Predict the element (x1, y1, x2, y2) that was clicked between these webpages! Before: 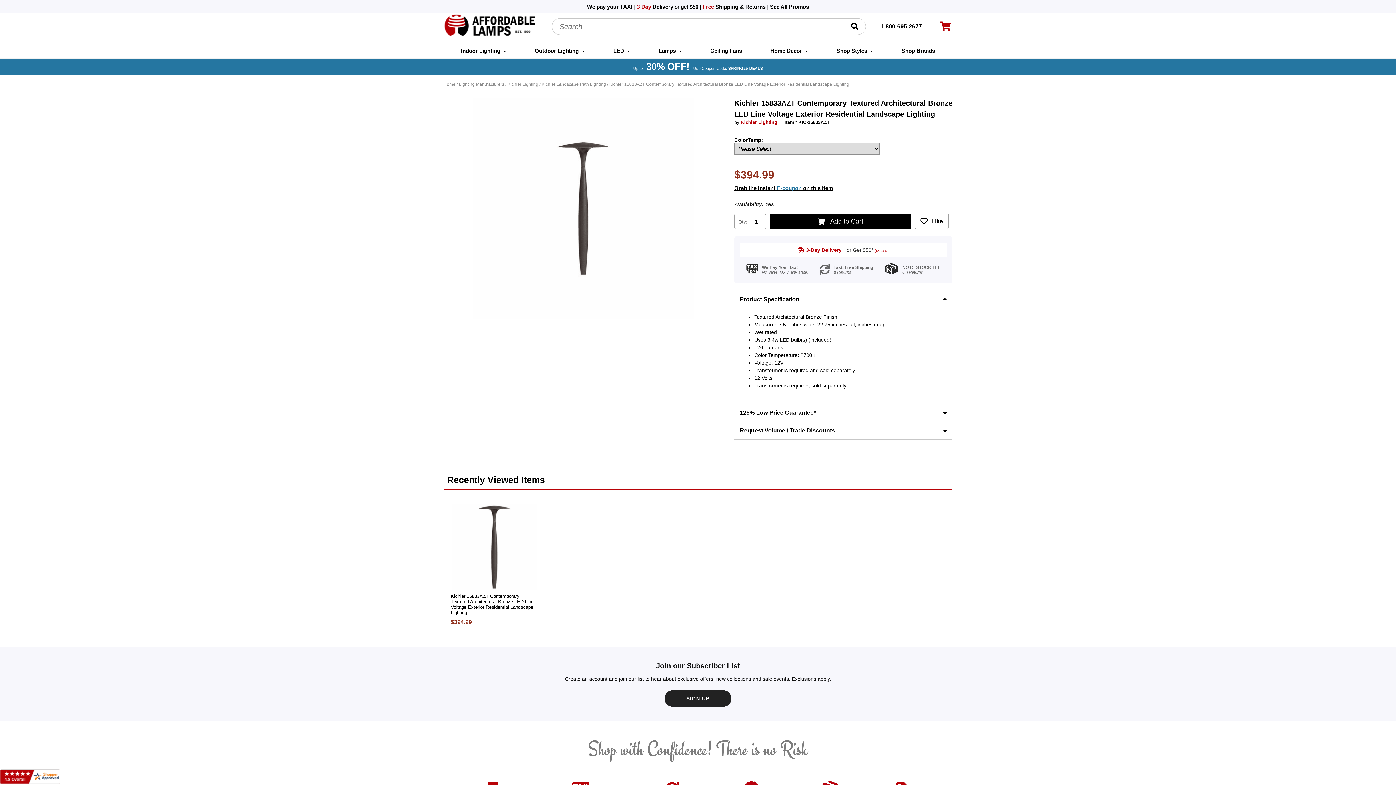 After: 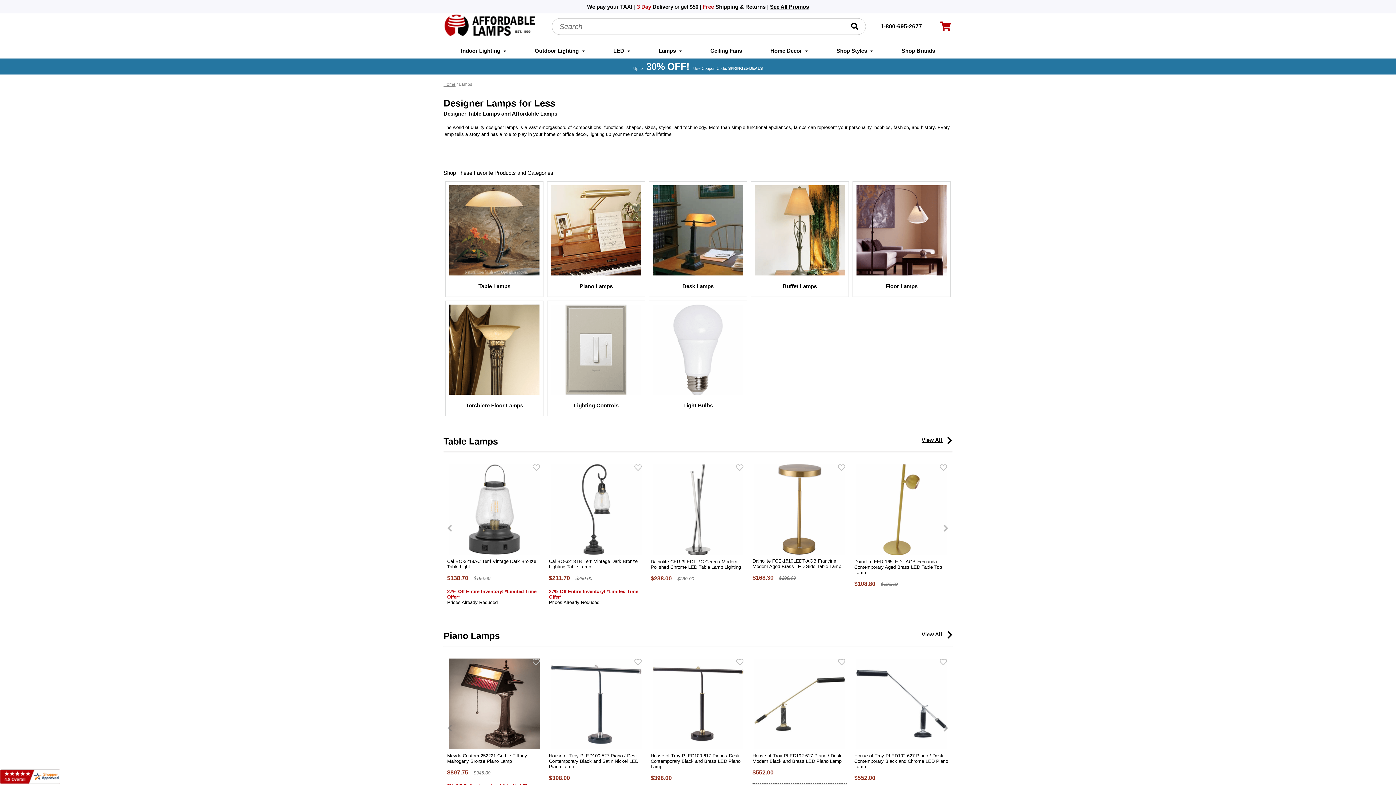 Action: bbox: (658, 43, 682, 58) label: Lamps 